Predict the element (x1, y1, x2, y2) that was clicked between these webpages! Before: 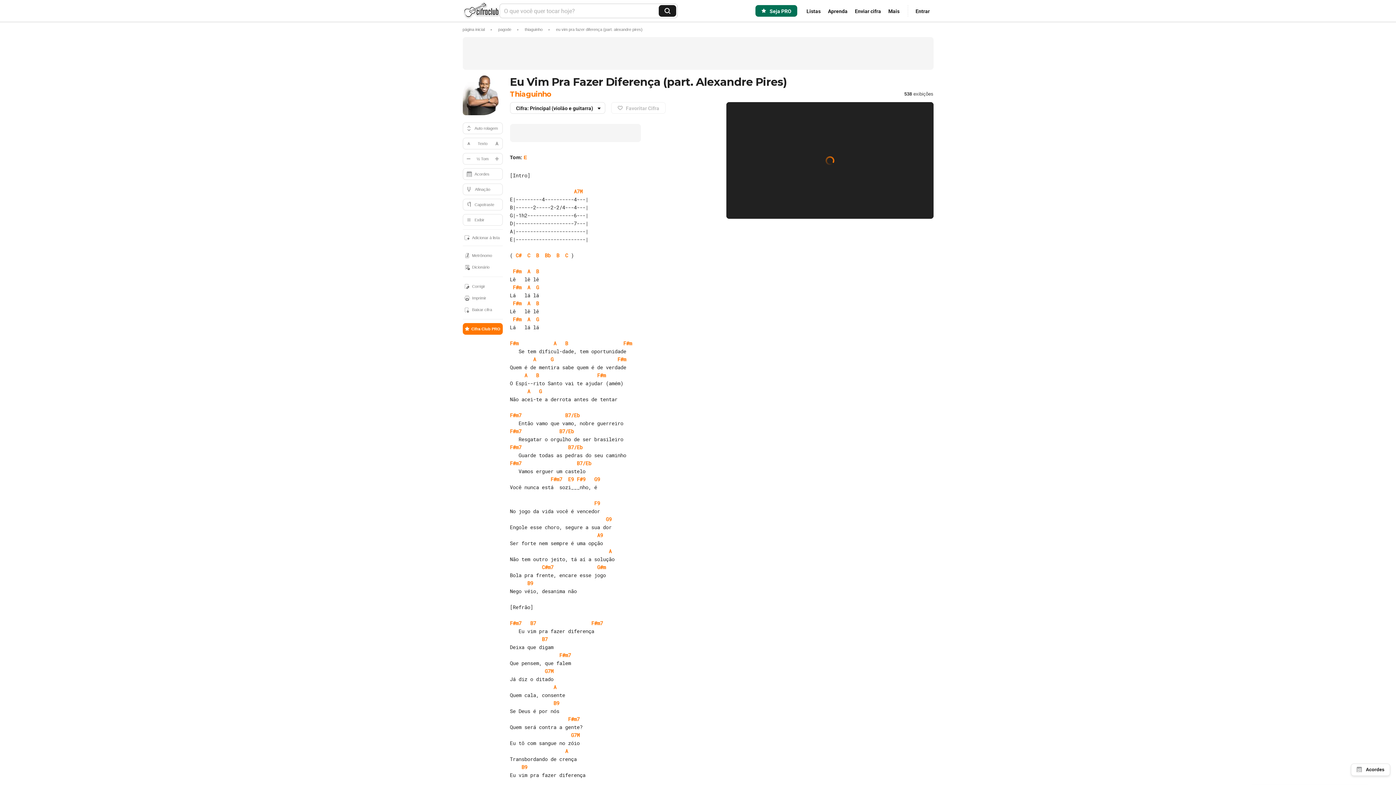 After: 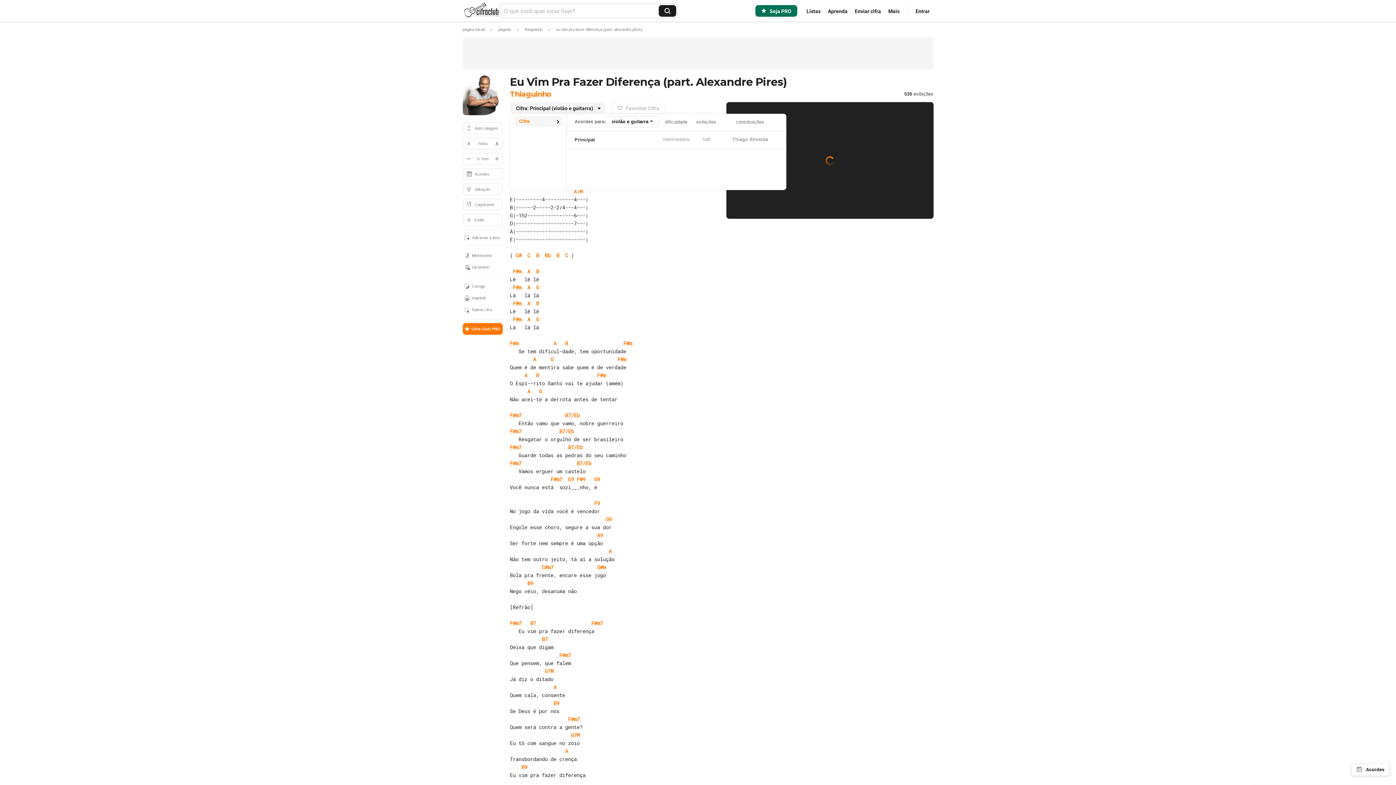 Action: label: Cifra: Principal (violão e guitarra)  bbox: (510, 102, 605, 113)